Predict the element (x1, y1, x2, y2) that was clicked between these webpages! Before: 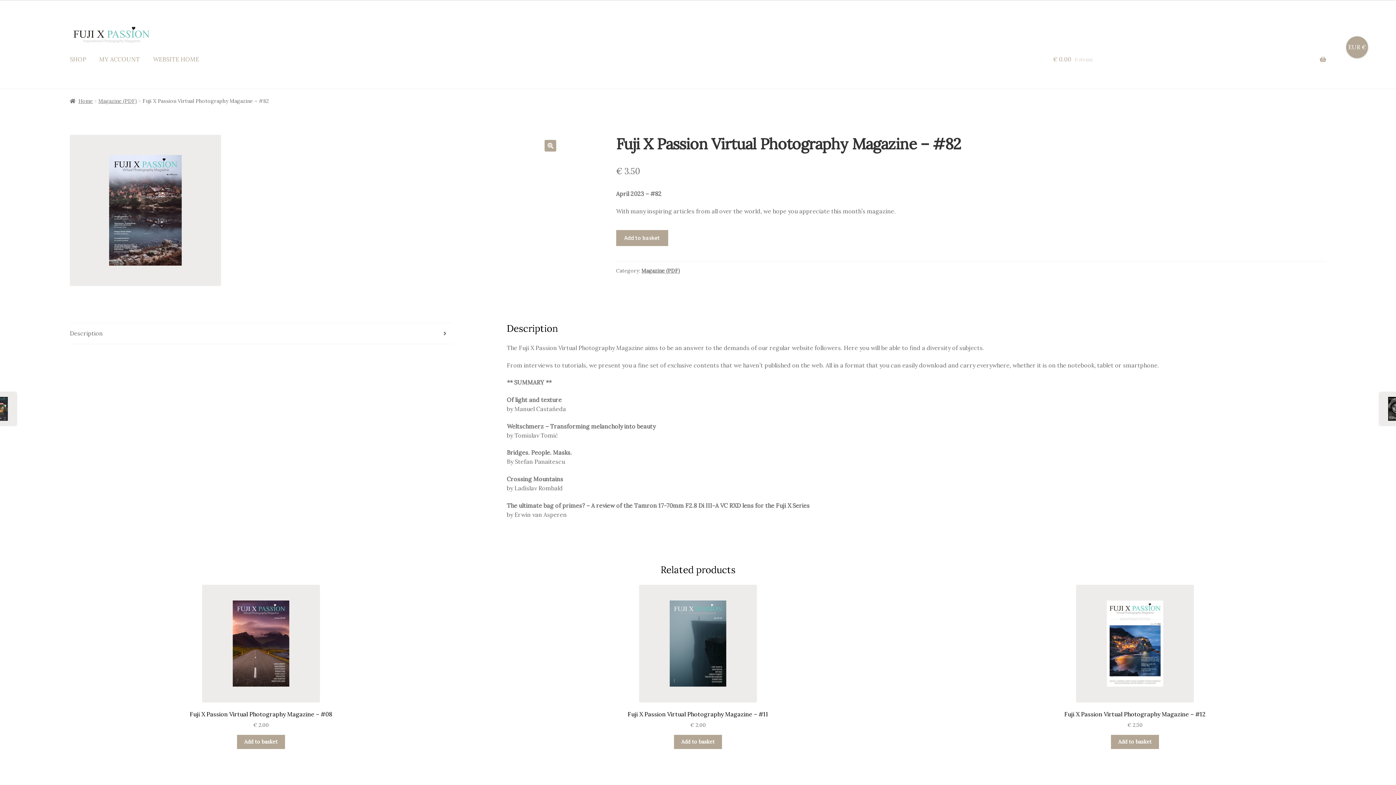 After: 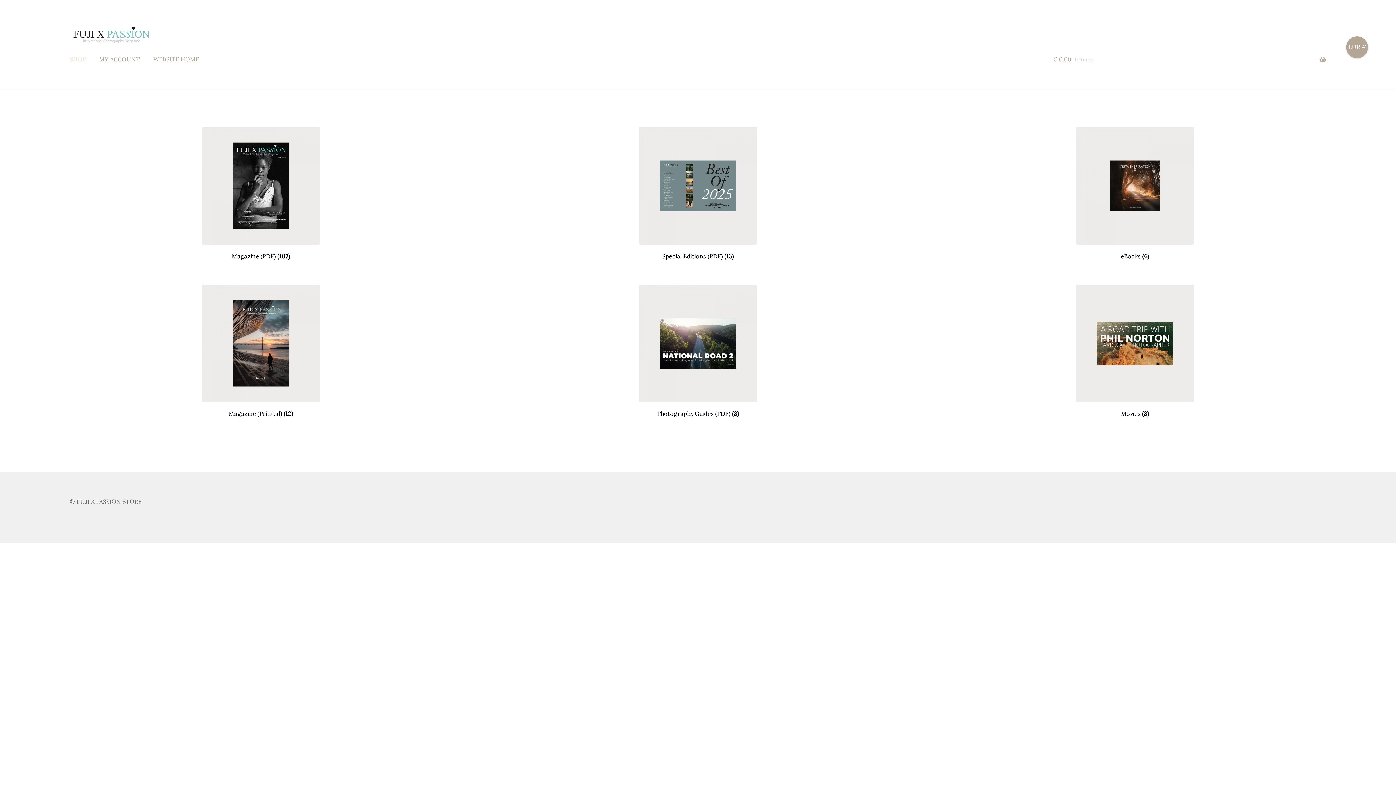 Action: label: Home bbox: (69, 97, 92, 104)